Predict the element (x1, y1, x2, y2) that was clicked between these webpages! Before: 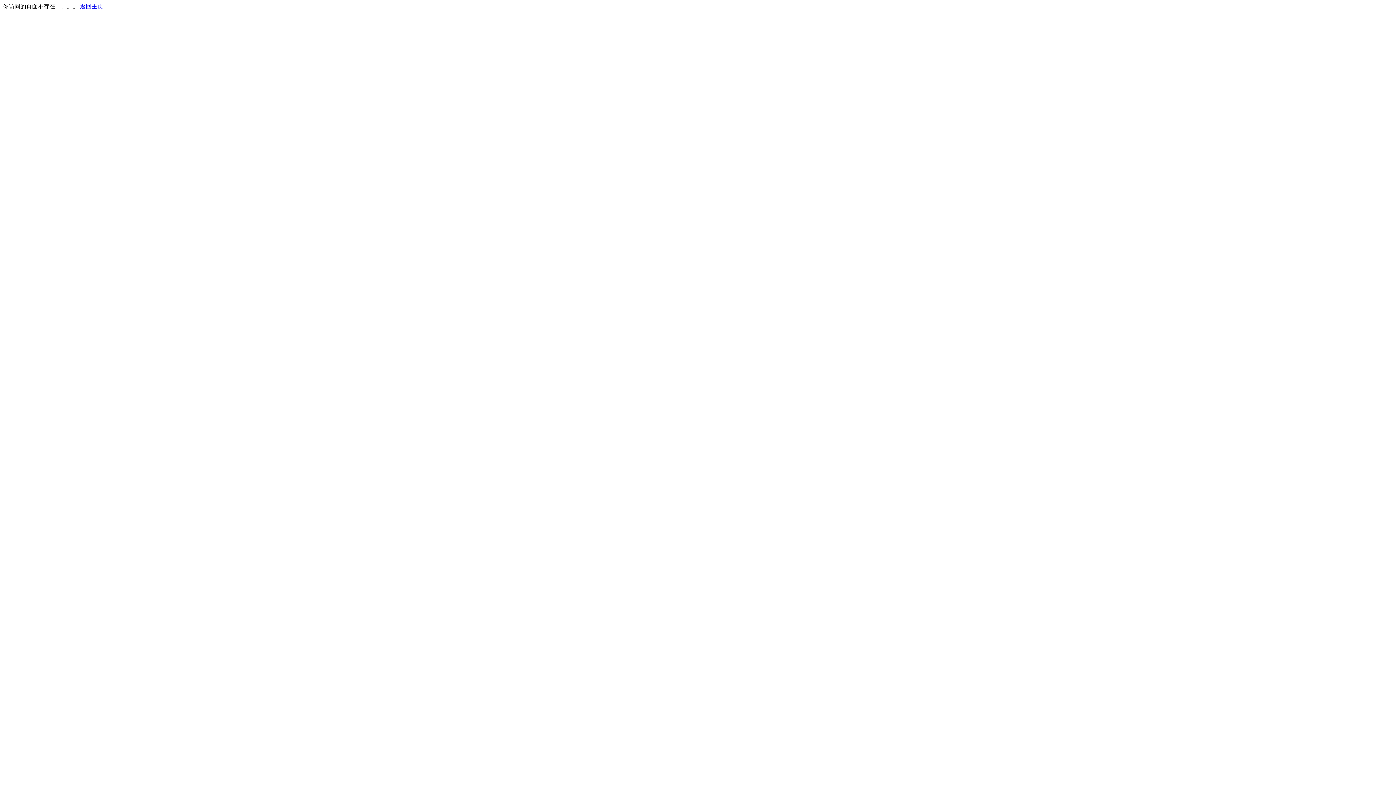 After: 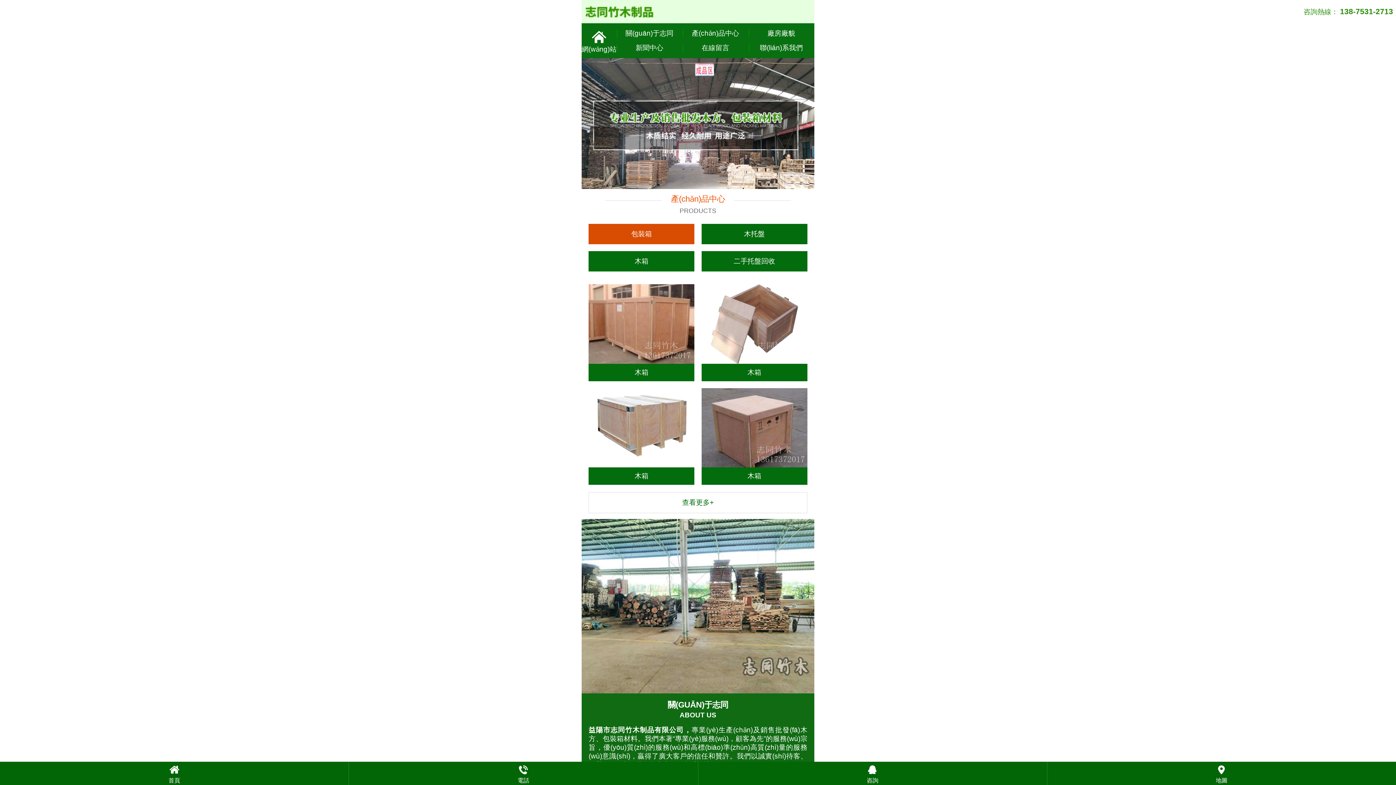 Action: bbox: (80, 3, 103, 9) label: 返回主页